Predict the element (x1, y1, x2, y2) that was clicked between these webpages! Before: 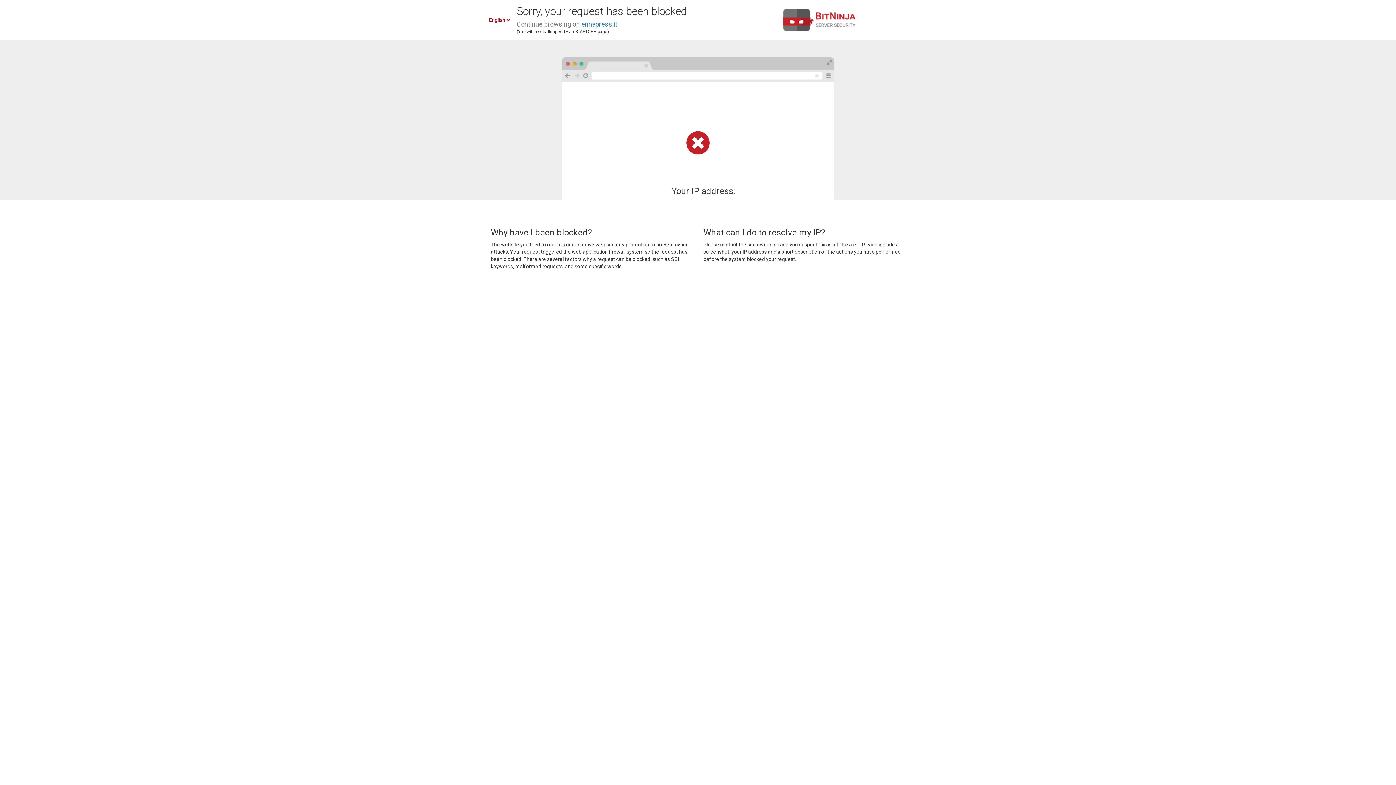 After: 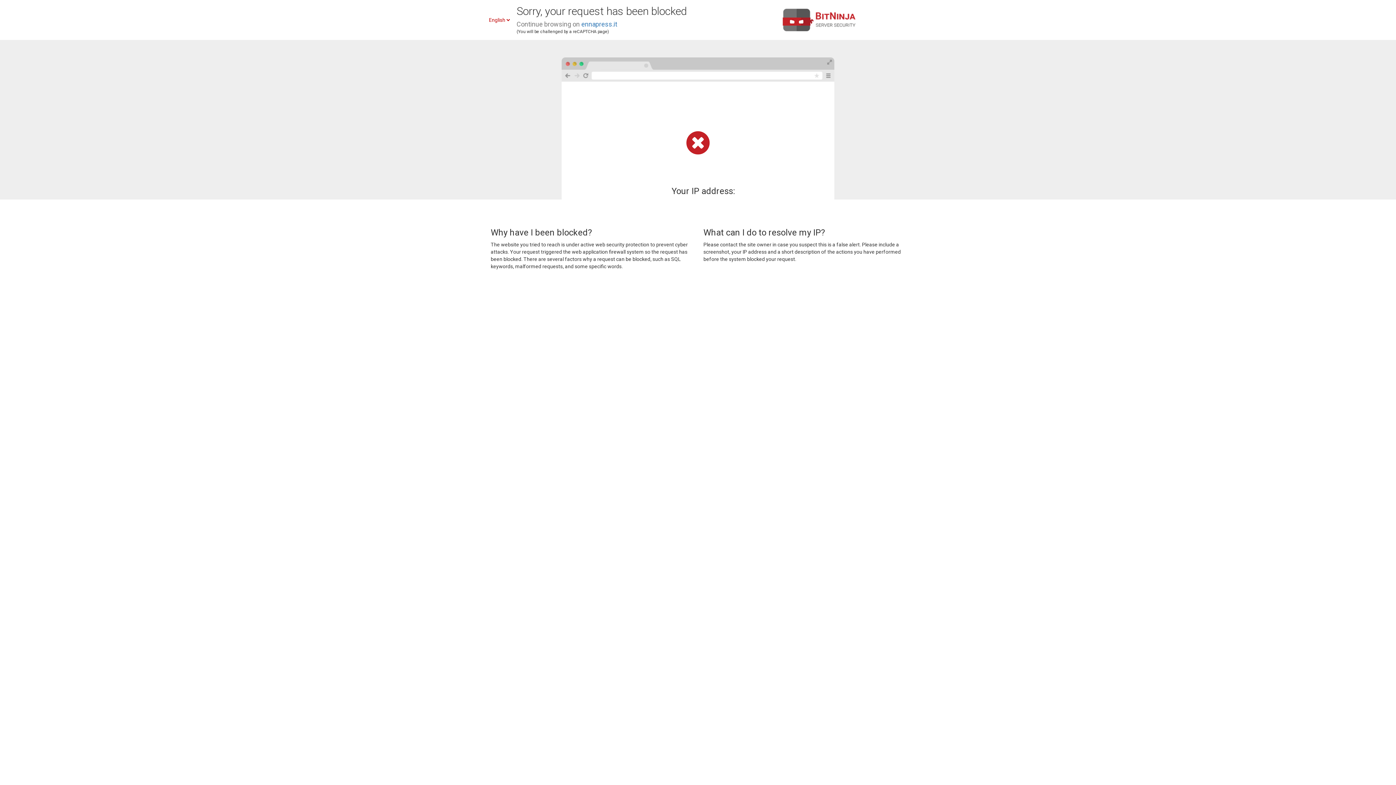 Action: bbox: (581, 20, 617, 28) label: ennapress.it